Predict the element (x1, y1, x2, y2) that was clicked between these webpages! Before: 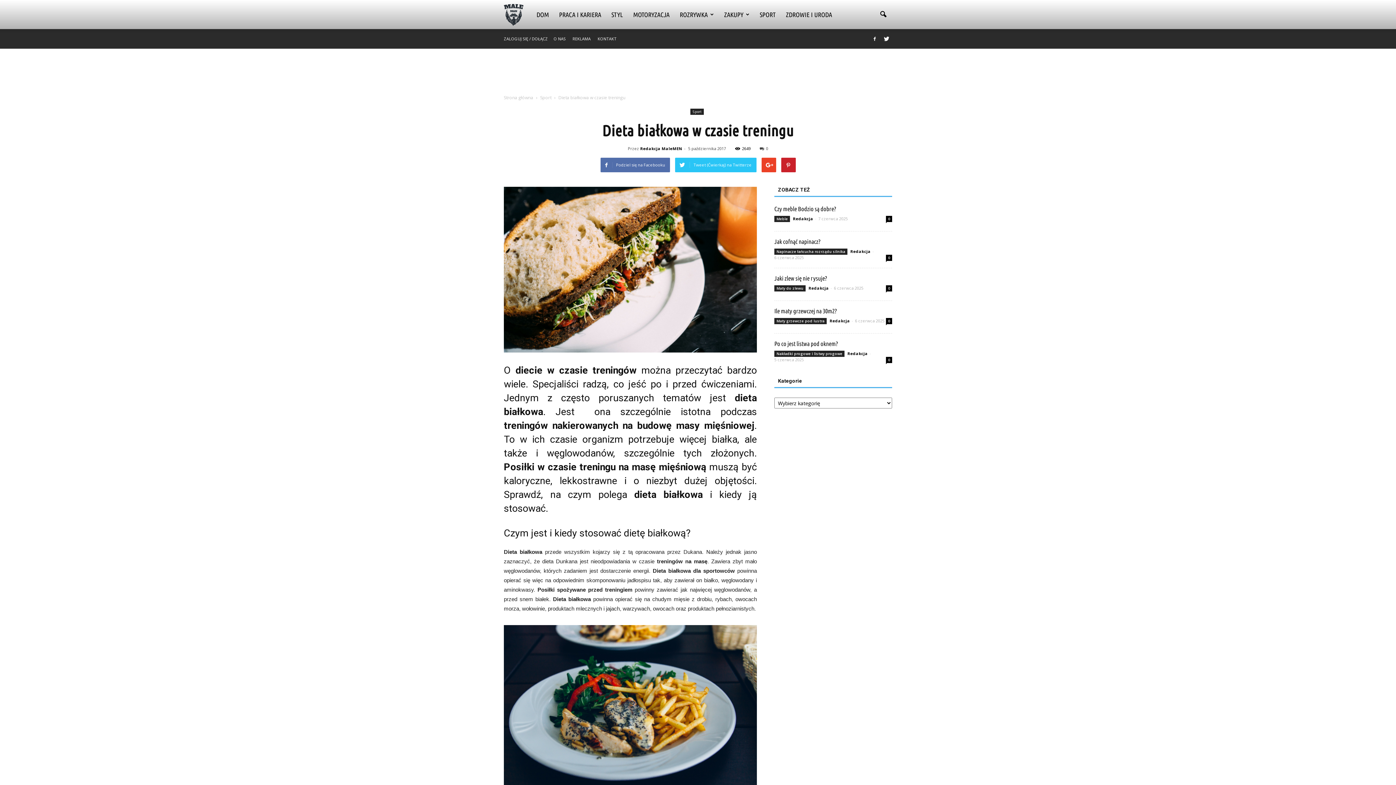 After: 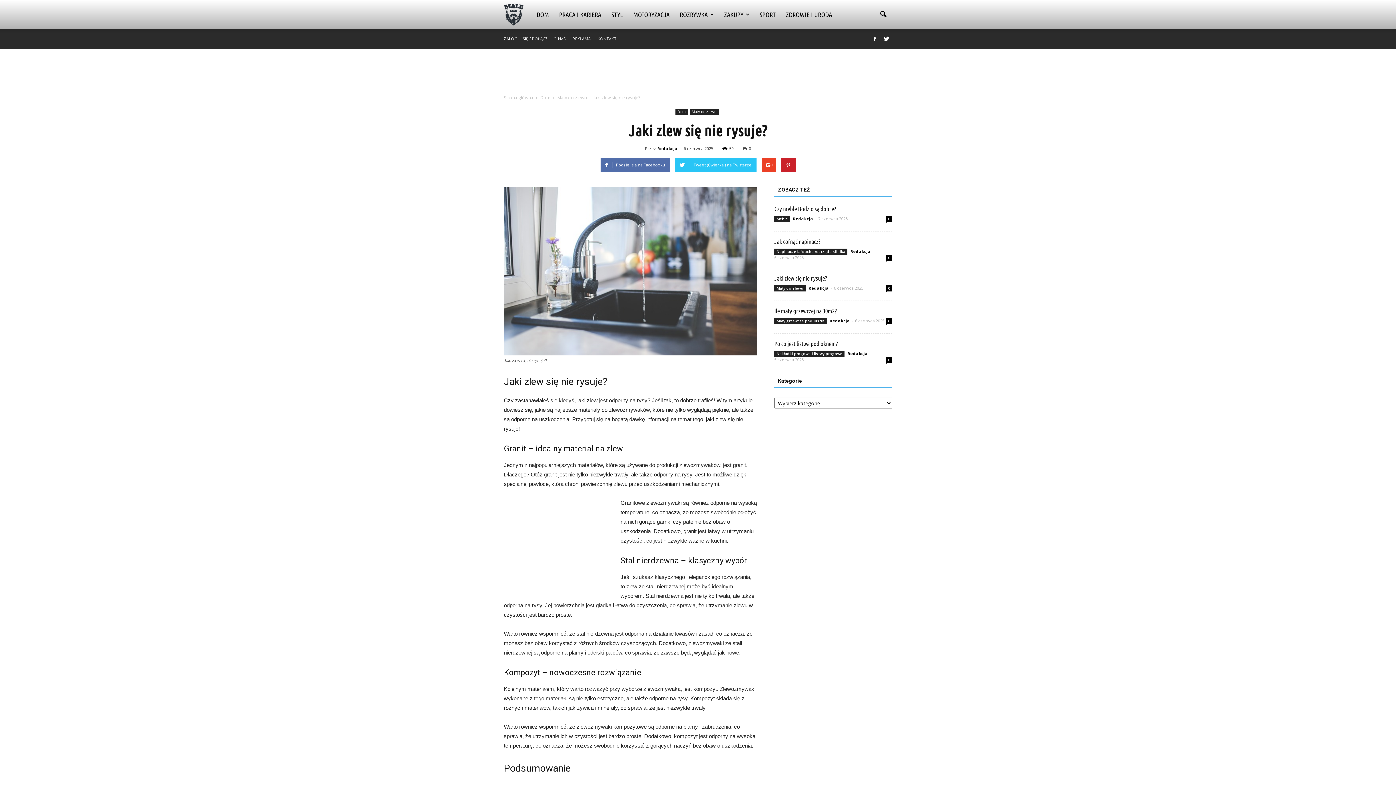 Action: label: Jaki zlew się nie rysuje? bbox: (774, 274, 827, 281)